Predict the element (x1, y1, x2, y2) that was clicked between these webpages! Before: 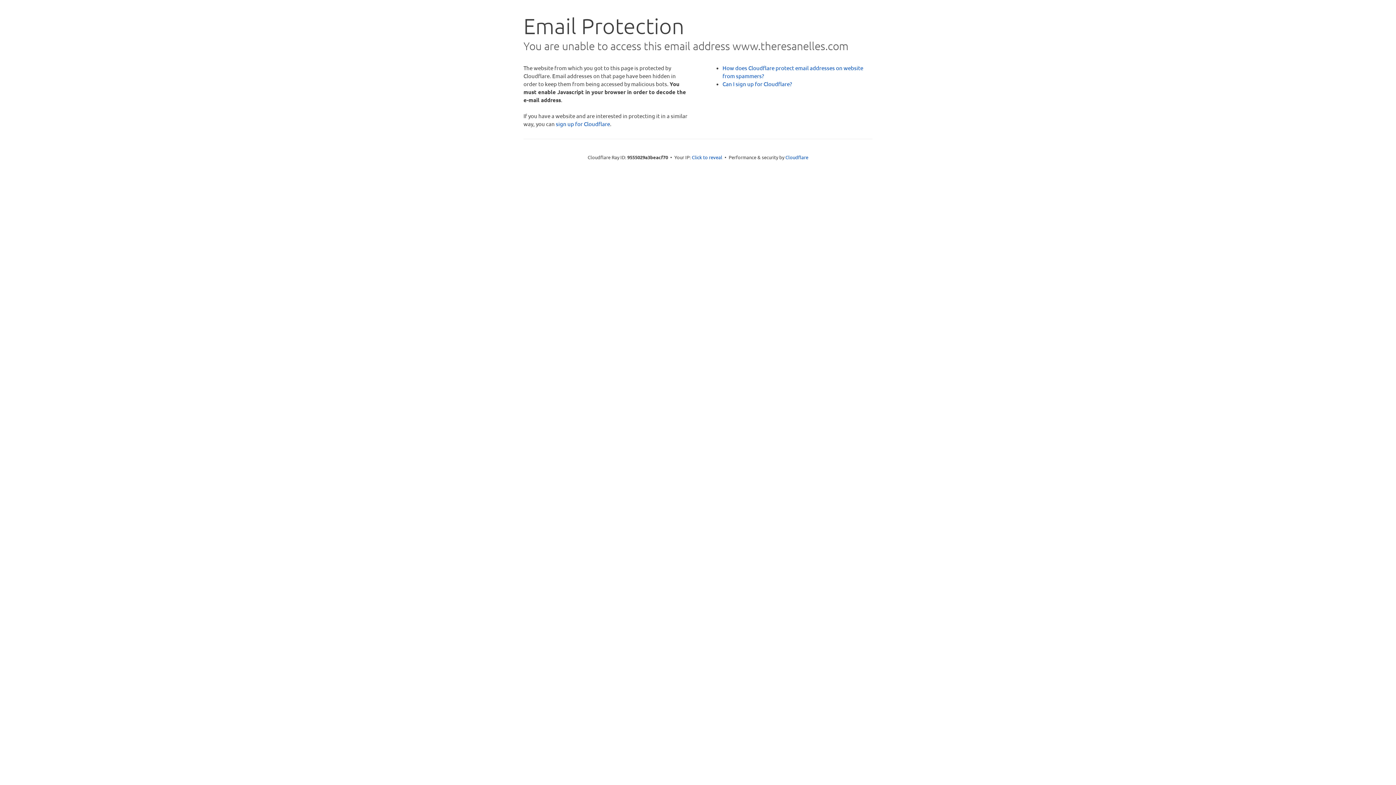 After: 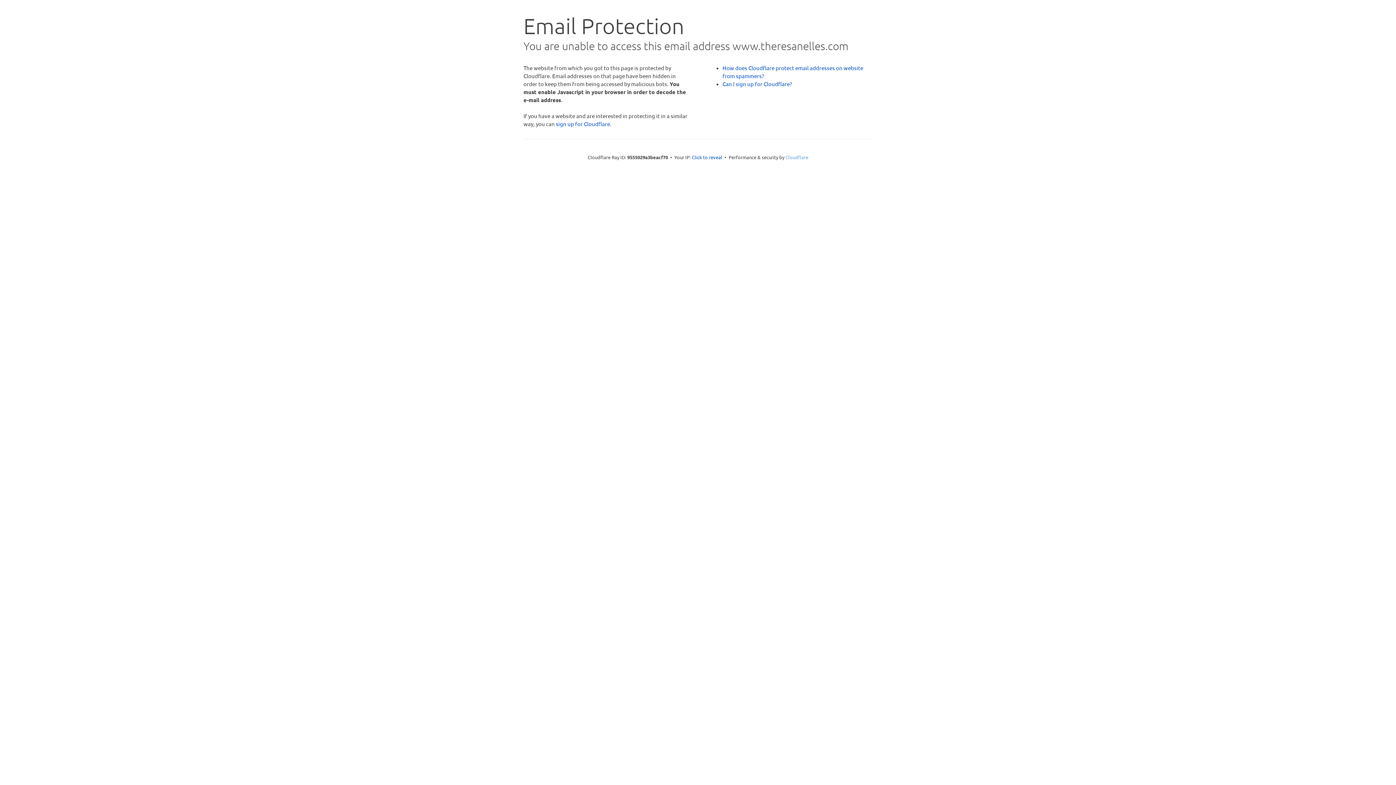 Action: bbox: (785, 154, 808, 160) label: Cloudflare